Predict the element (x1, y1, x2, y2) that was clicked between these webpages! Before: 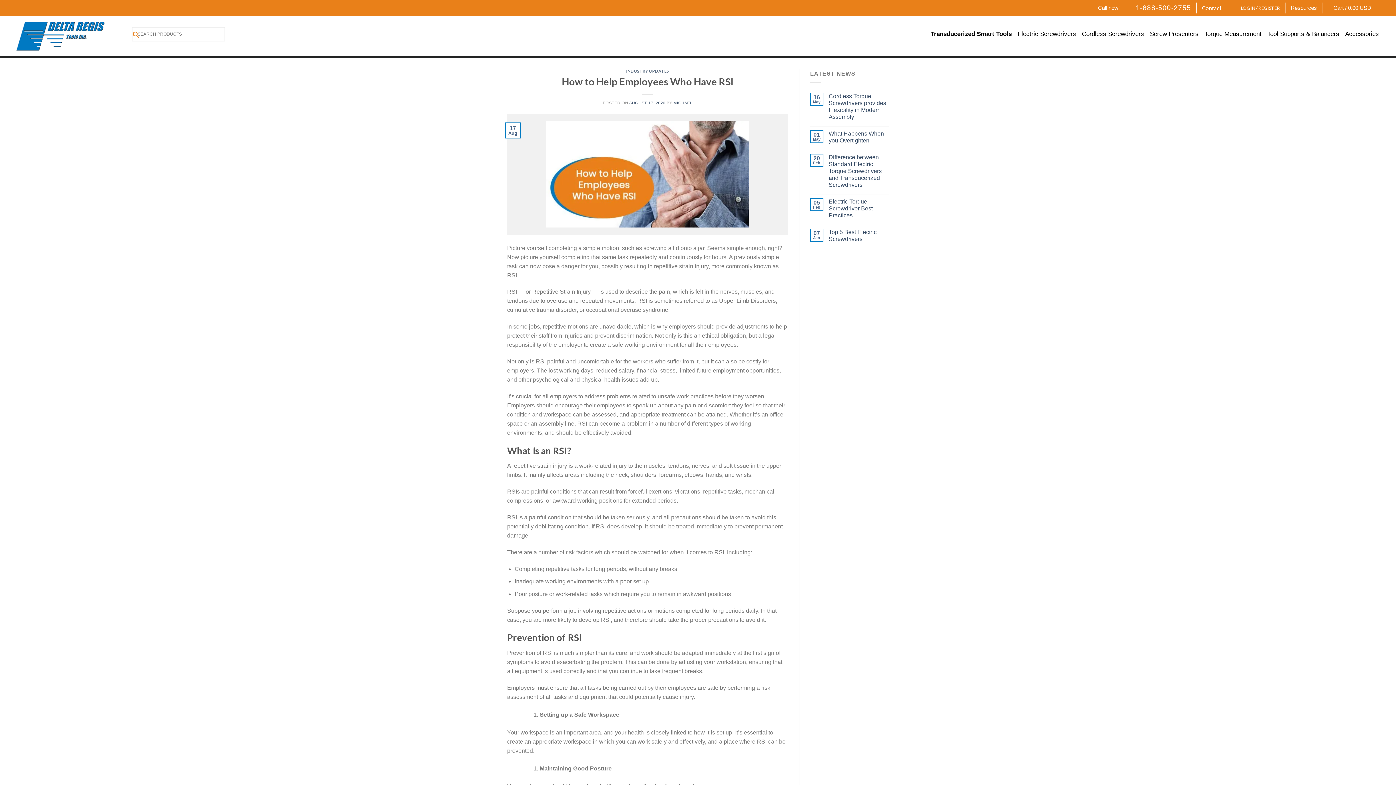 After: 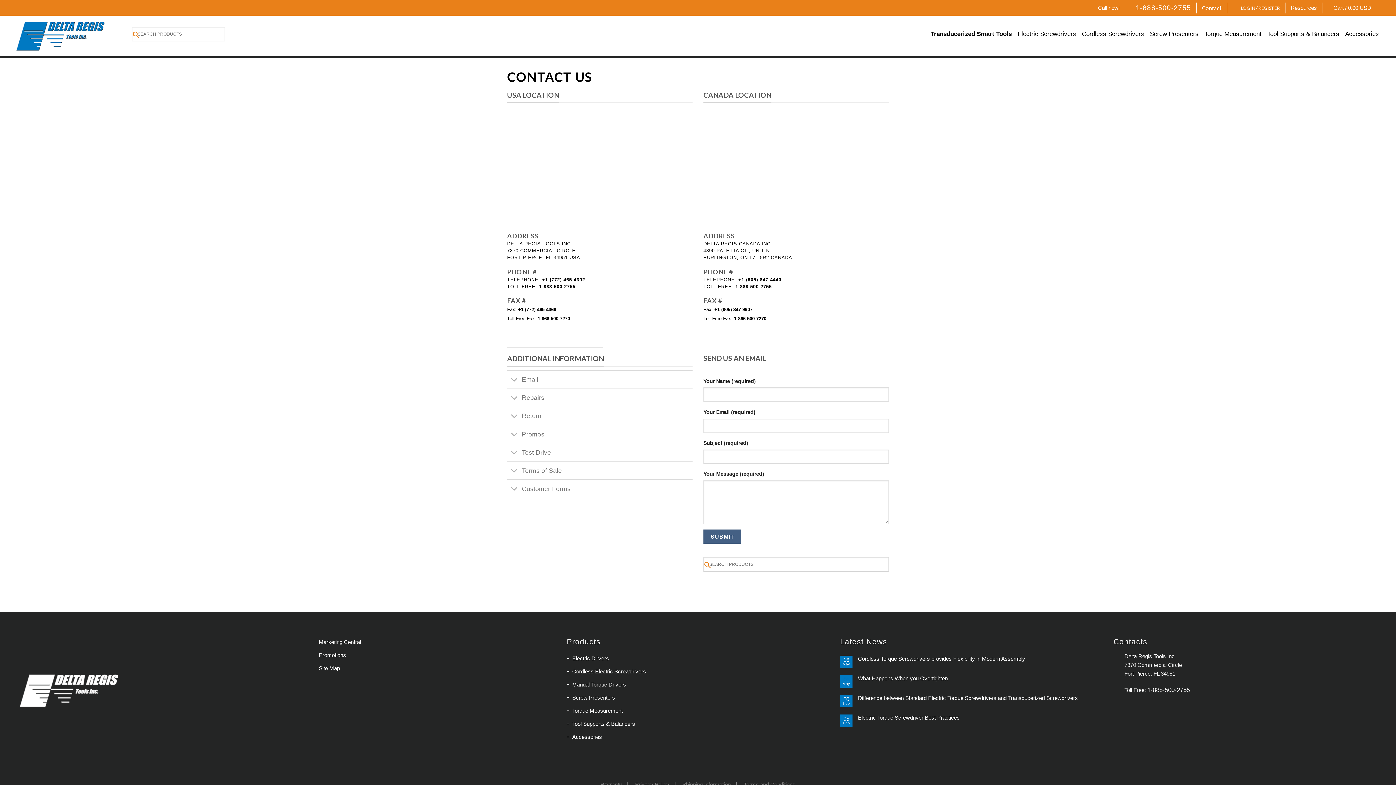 Action: label: Contact bbox: (1202, 3, 1222, 12)